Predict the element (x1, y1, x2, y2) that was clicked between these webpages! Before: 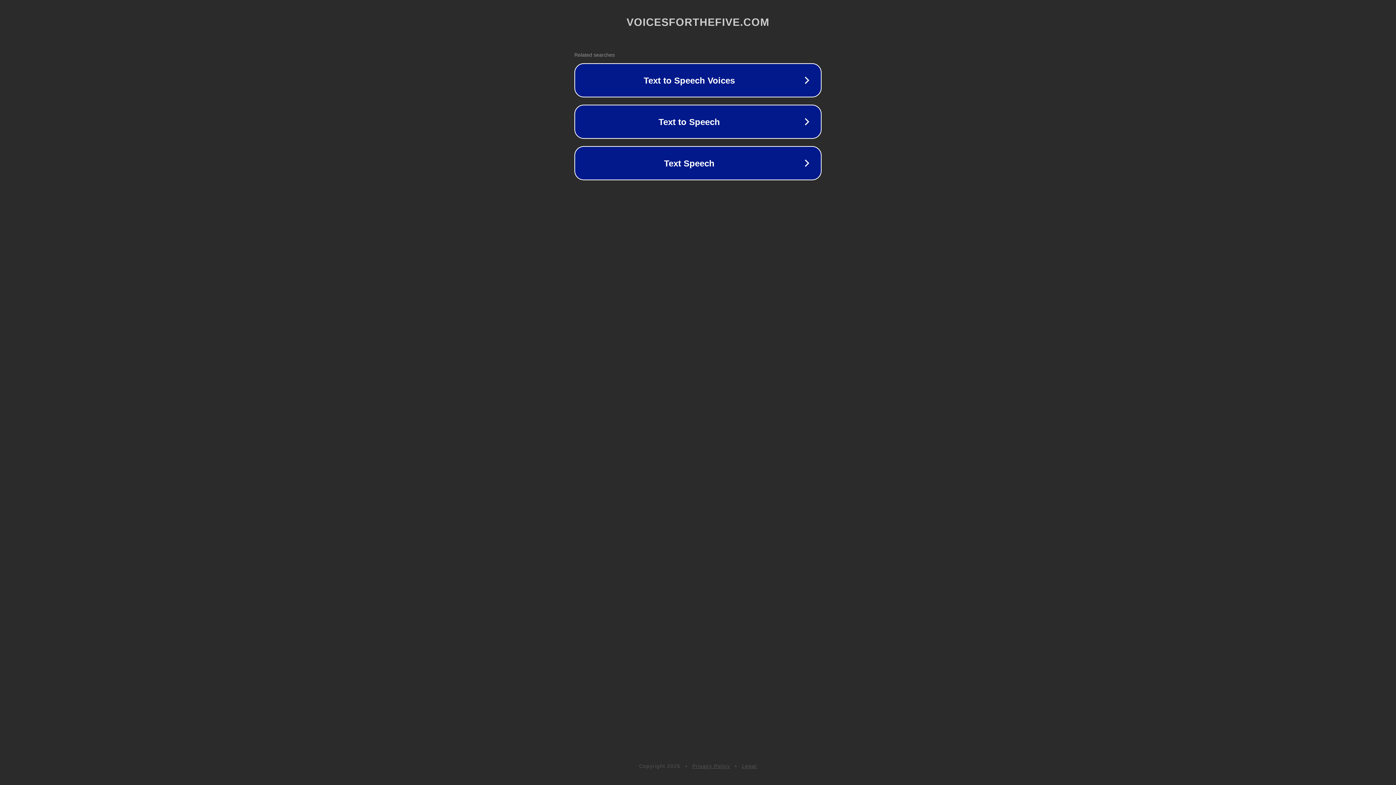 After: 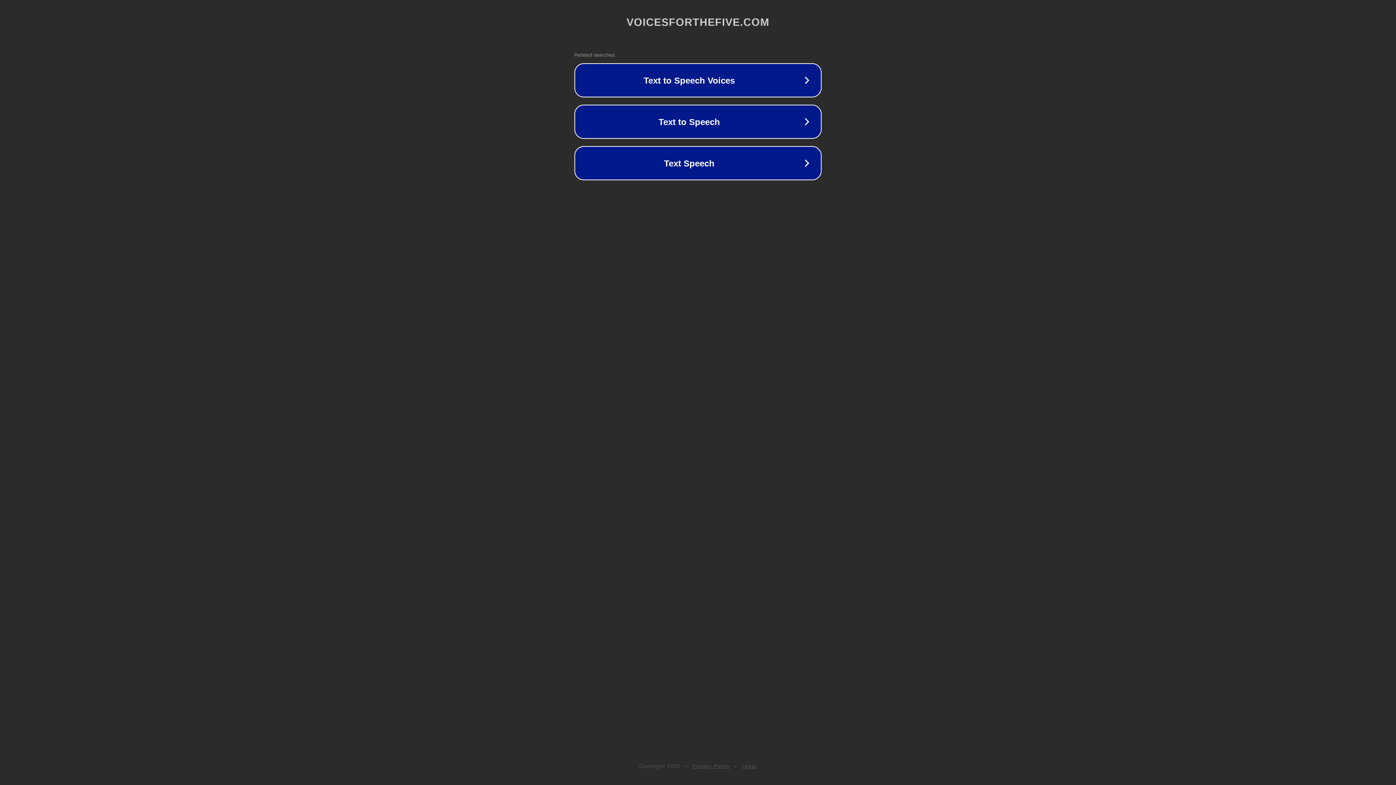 Action: label: Privacy Policy bbox: (692, 763, 730, 769)